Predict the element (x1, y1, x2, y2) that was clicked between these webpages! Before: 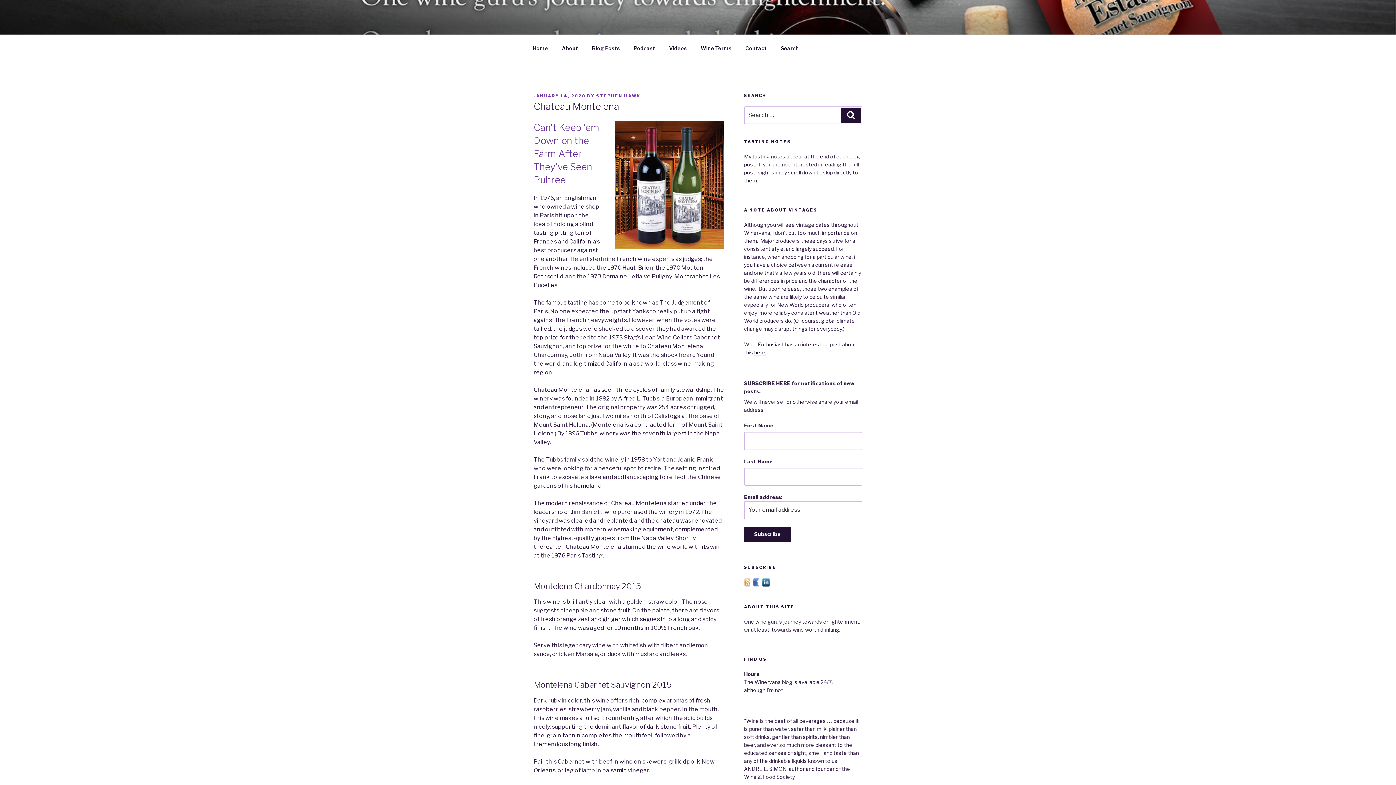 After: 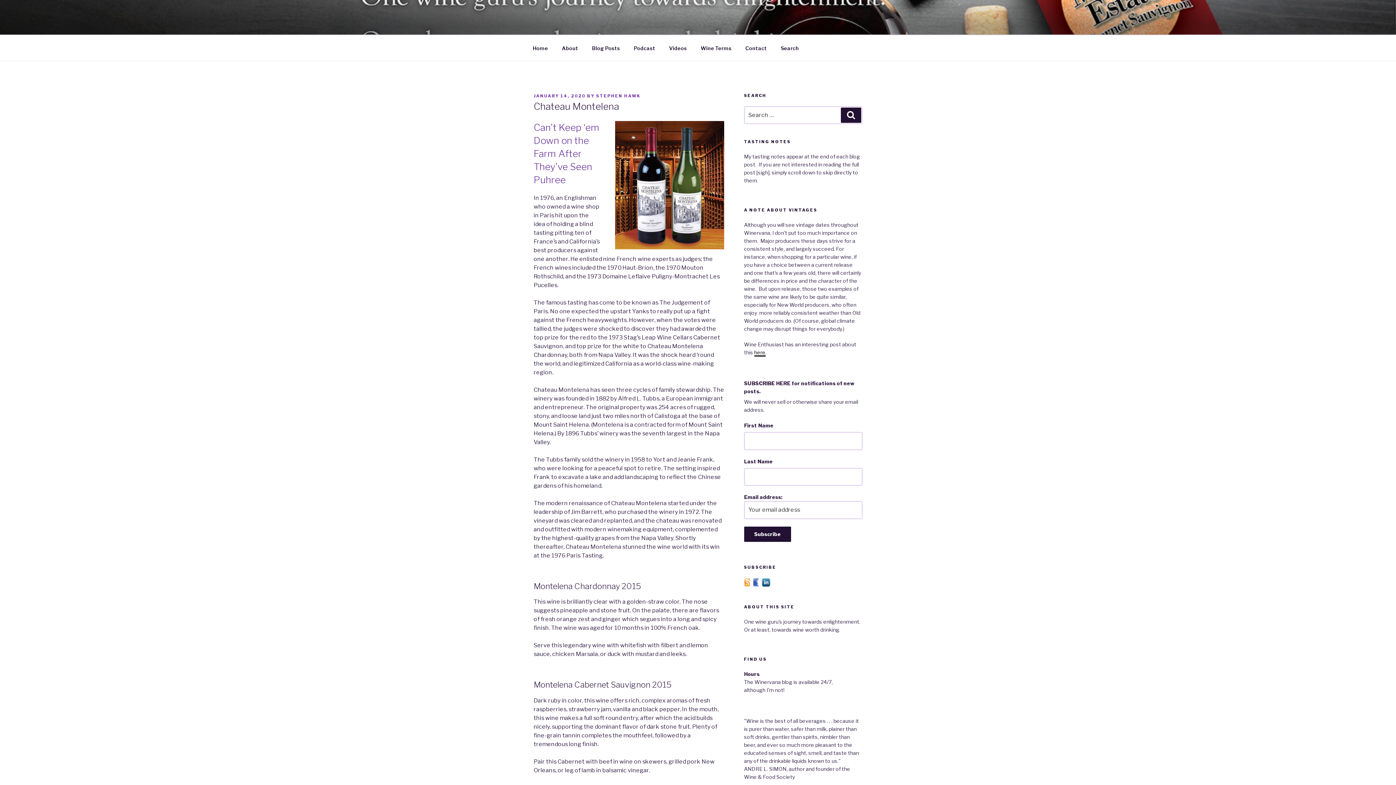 Action: label: here bbox: (754, 349, 765, 355)